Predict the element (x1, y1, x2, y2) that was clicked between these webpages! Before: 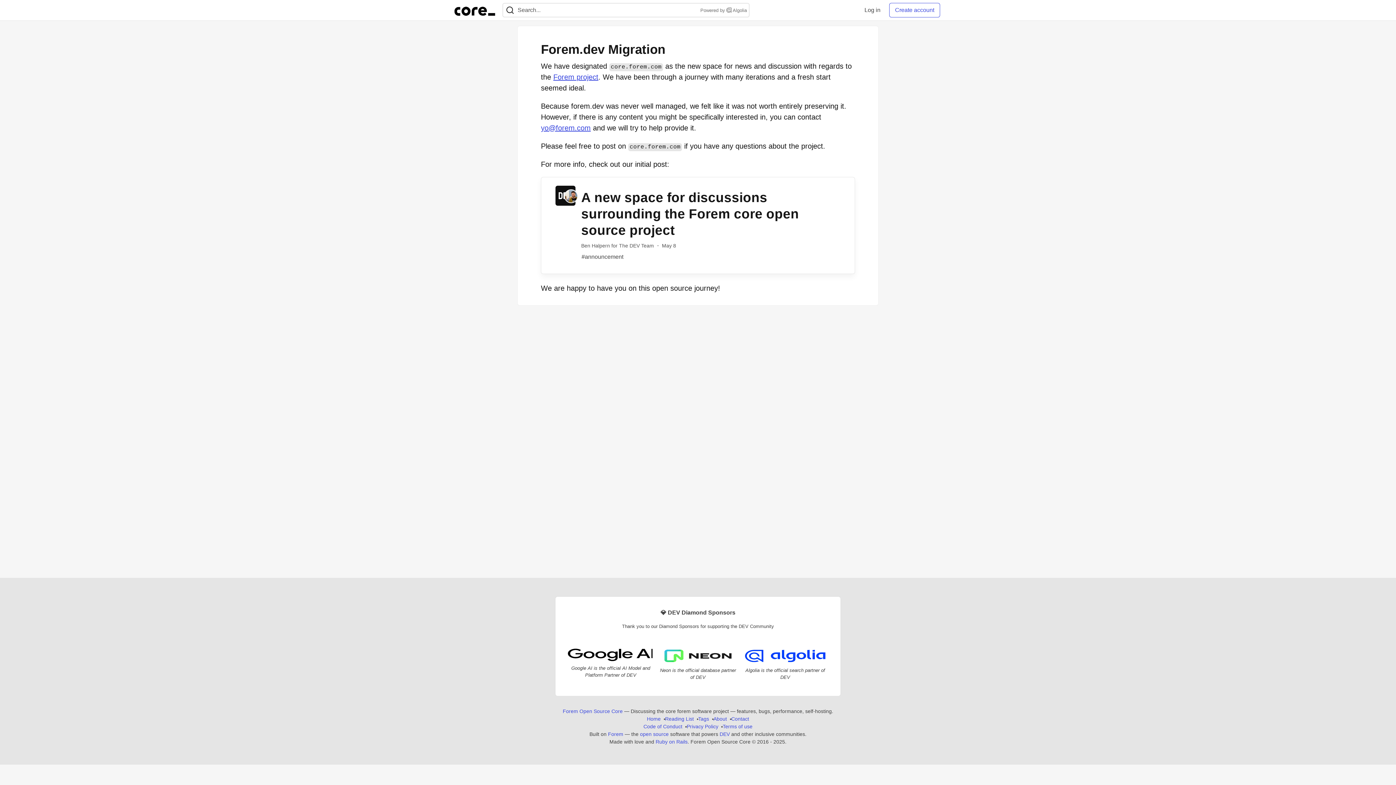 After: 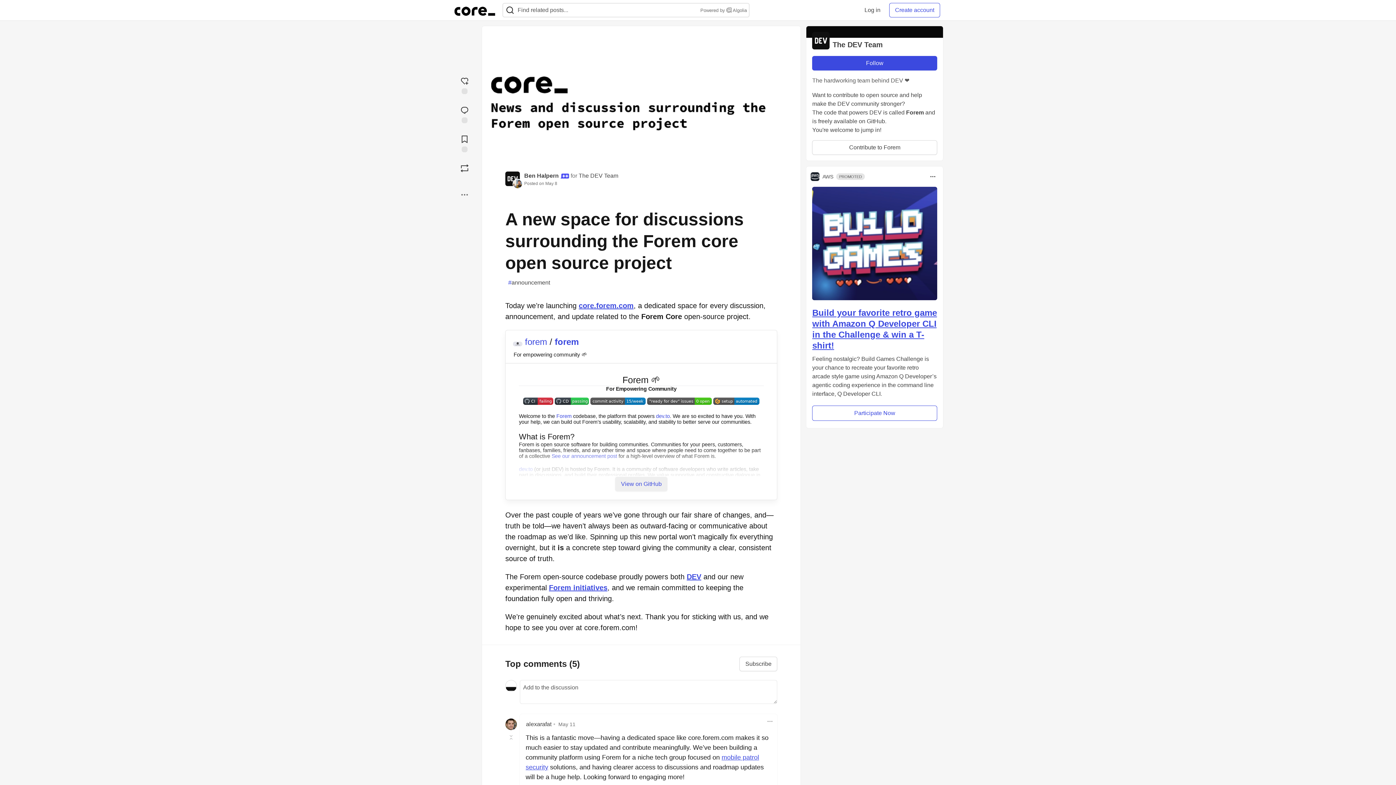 Action: label: A new space for discussions surrounding the Forem core open source project
Ben Halpern for The DEV Team ・ May 8
#announcement bbox: (581, 199, 834, 207)